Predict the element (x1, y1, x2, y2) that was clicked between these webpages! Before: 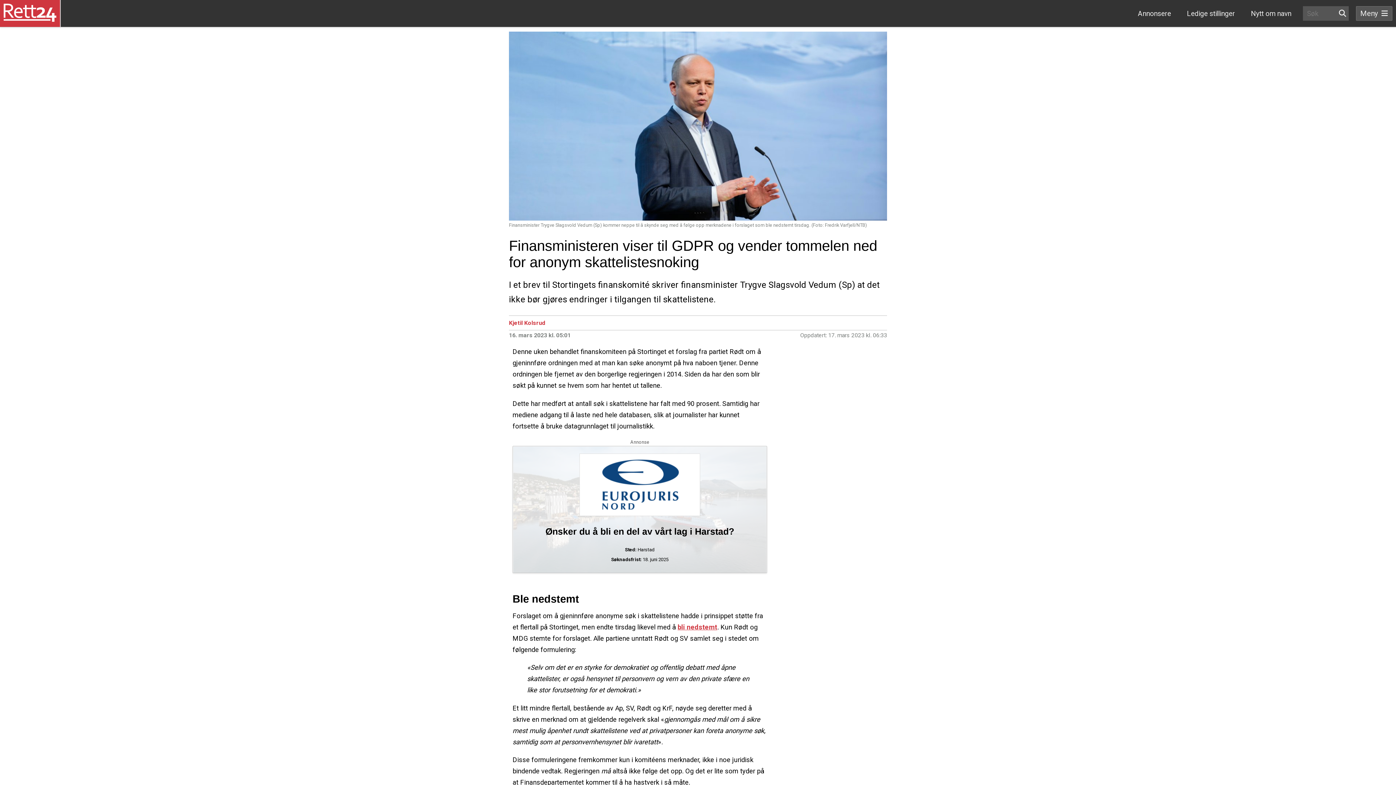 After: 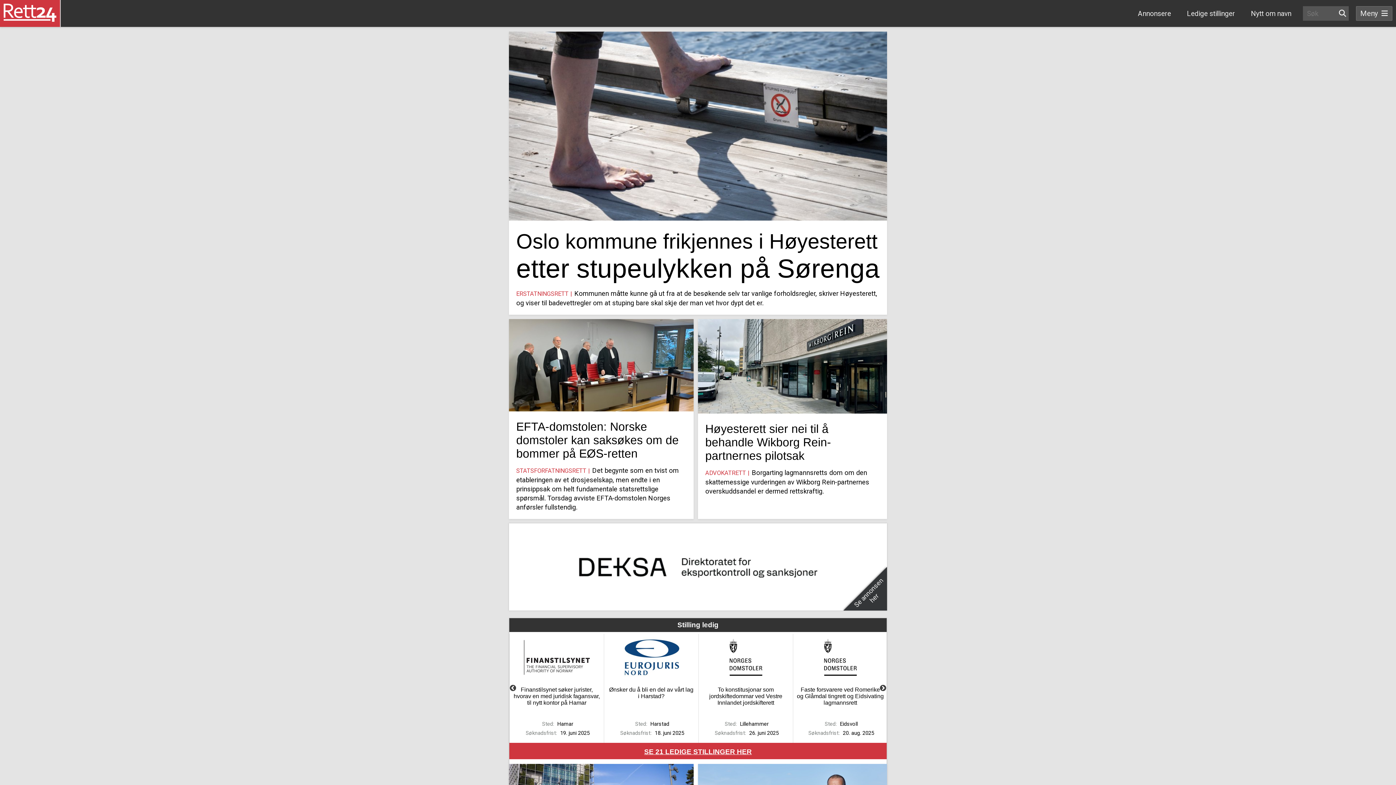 Action: bbox: (3, 3, 56, 23)